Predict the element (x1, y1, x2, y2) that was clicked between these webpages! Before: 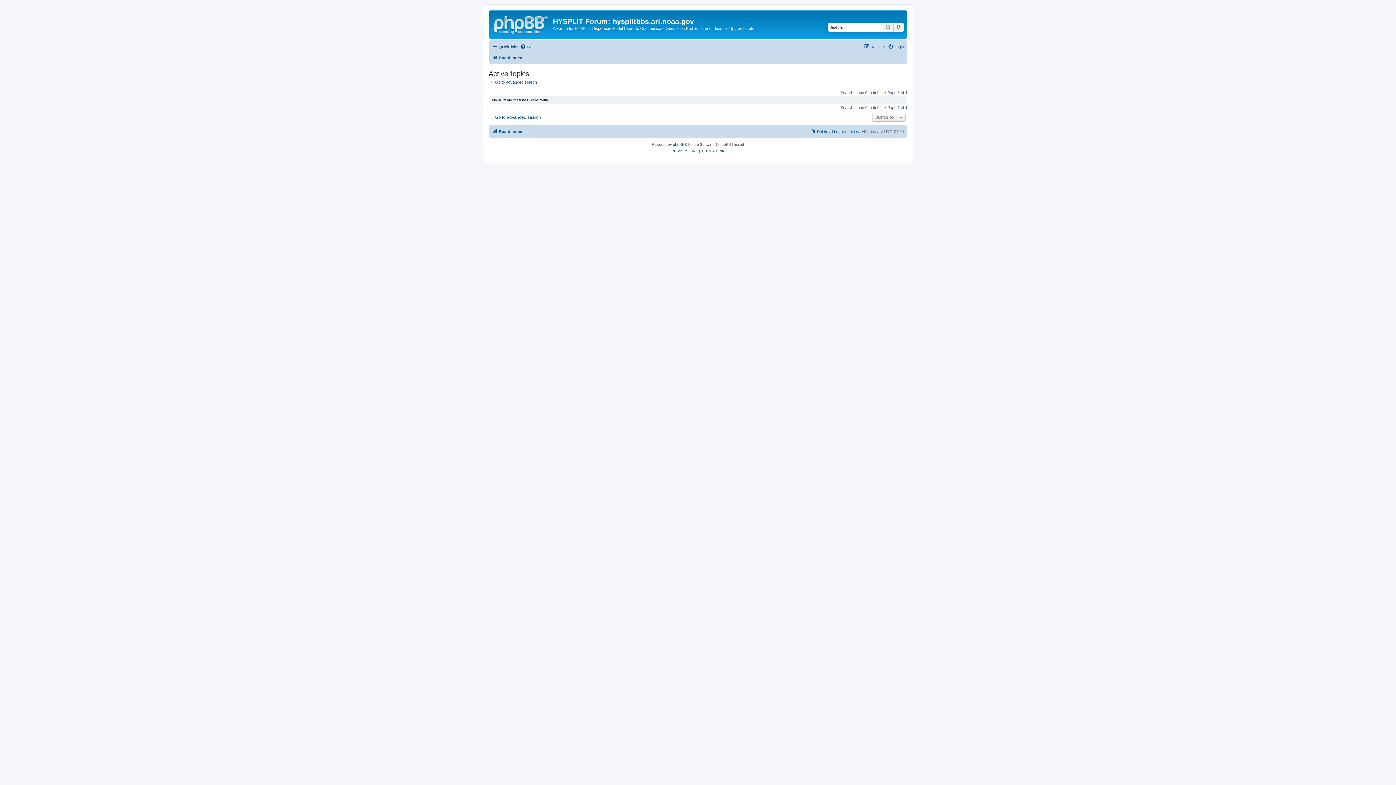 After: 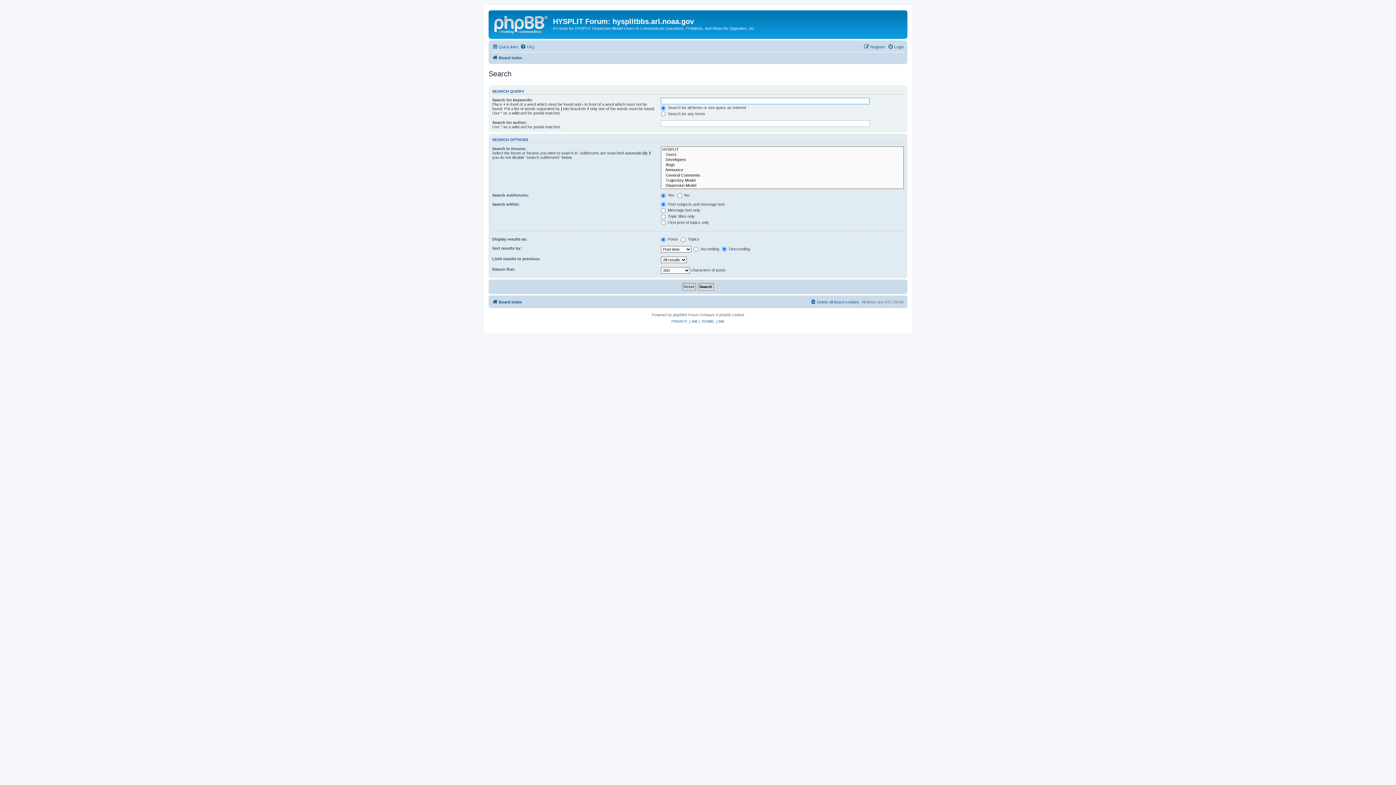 Action: bbox: (893, 22, 904, 31) label: Advanced search